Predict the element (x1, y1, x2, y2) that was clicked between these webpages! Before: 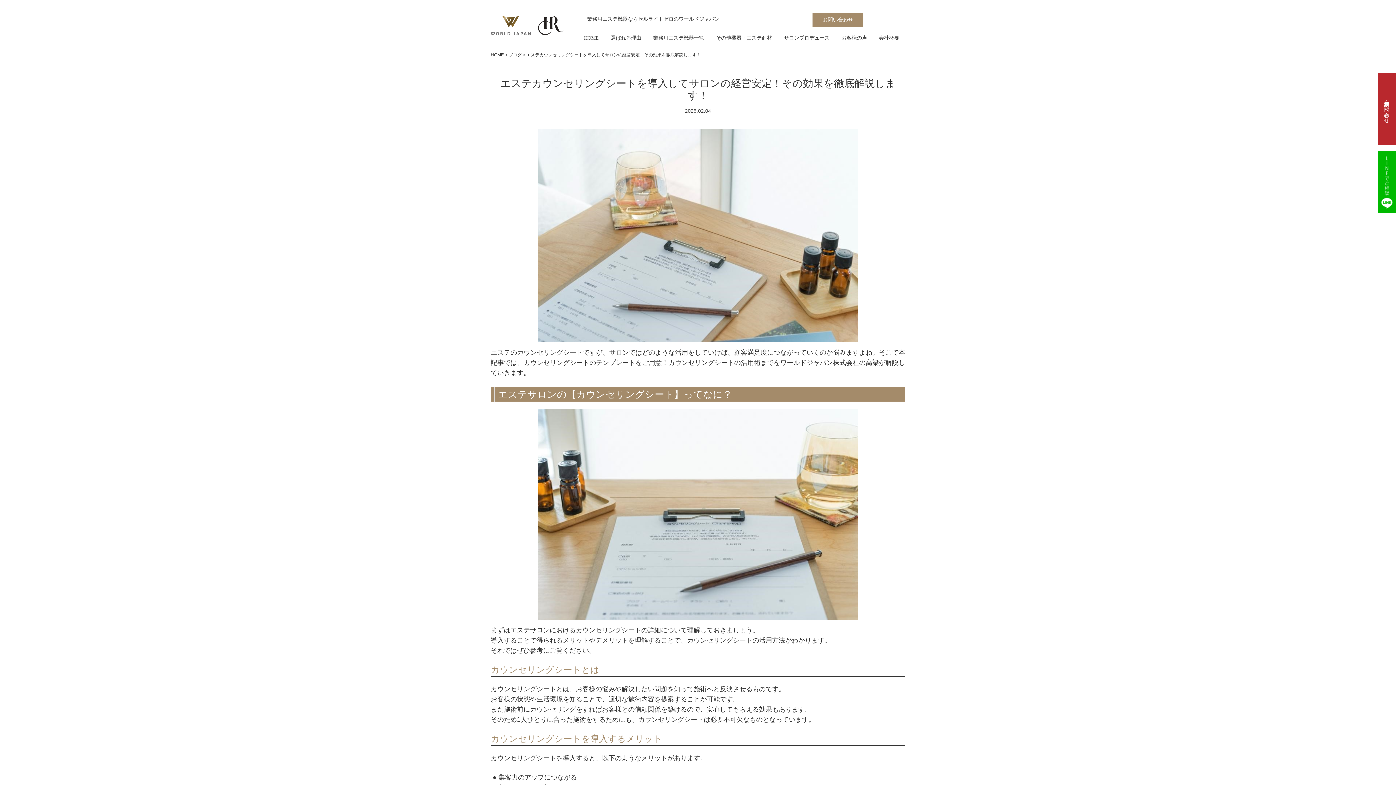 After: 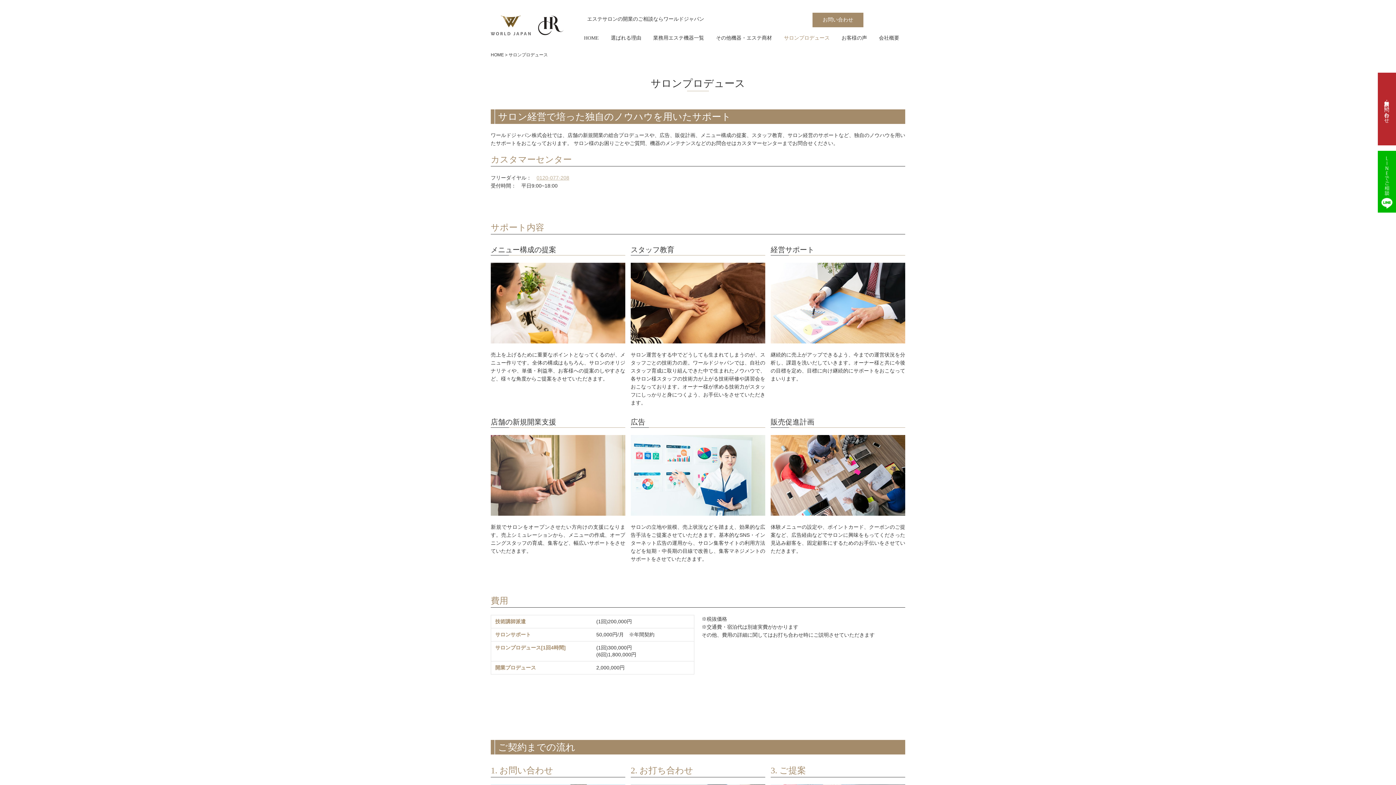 Action: bbox: (778, 35, 835, 41) label: サロンプロデュース